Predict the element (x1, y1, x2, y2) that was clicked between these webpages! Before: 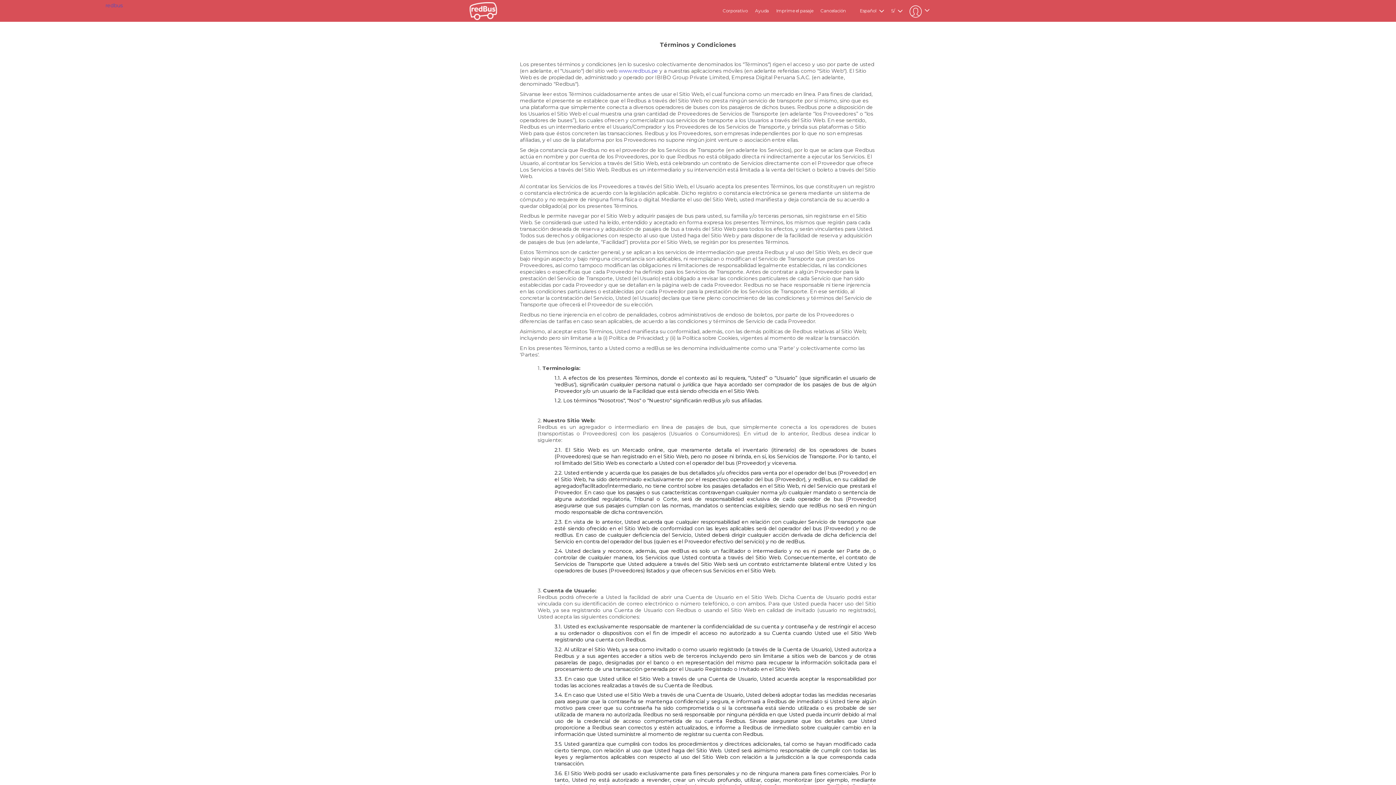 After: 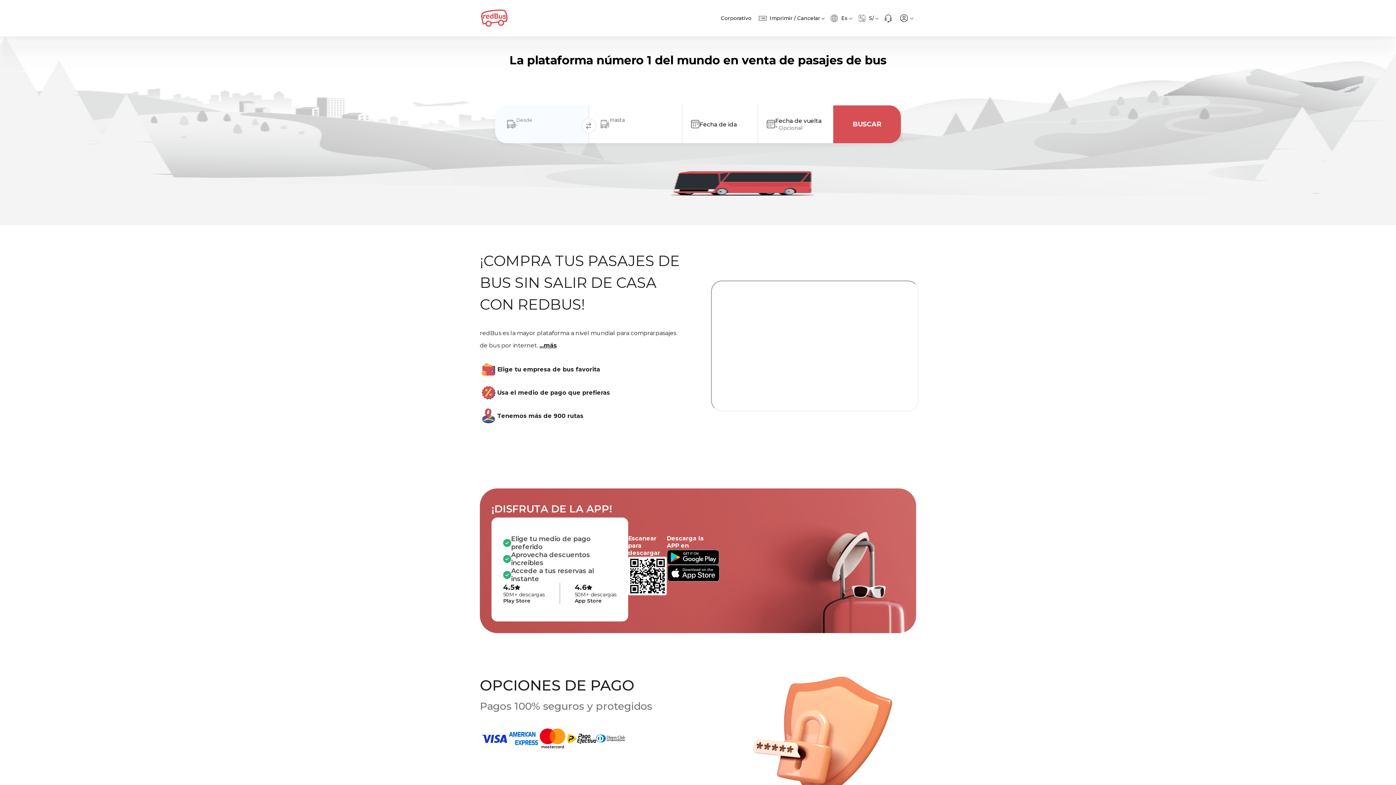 Action: label: www.redbus.pe bbox: (618, 67, 658, 74)